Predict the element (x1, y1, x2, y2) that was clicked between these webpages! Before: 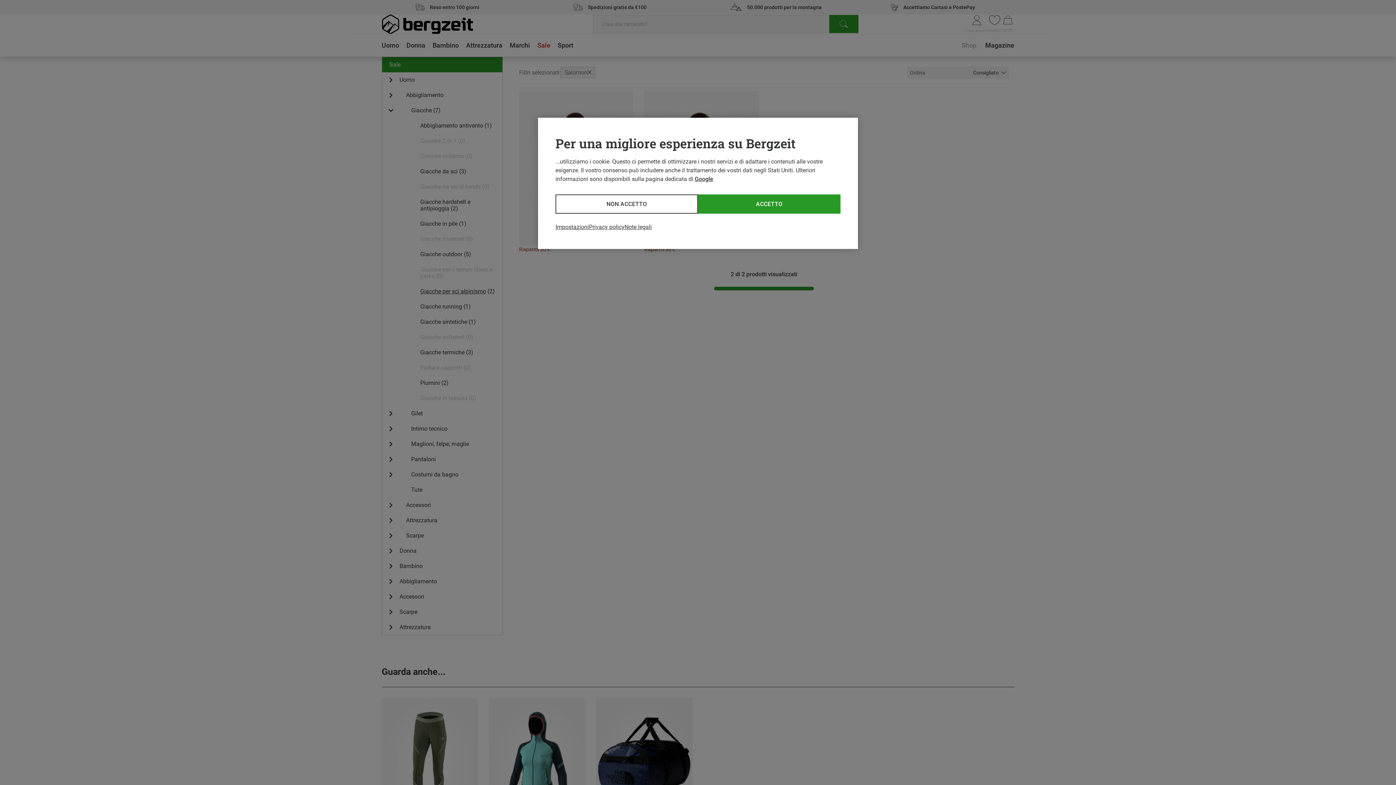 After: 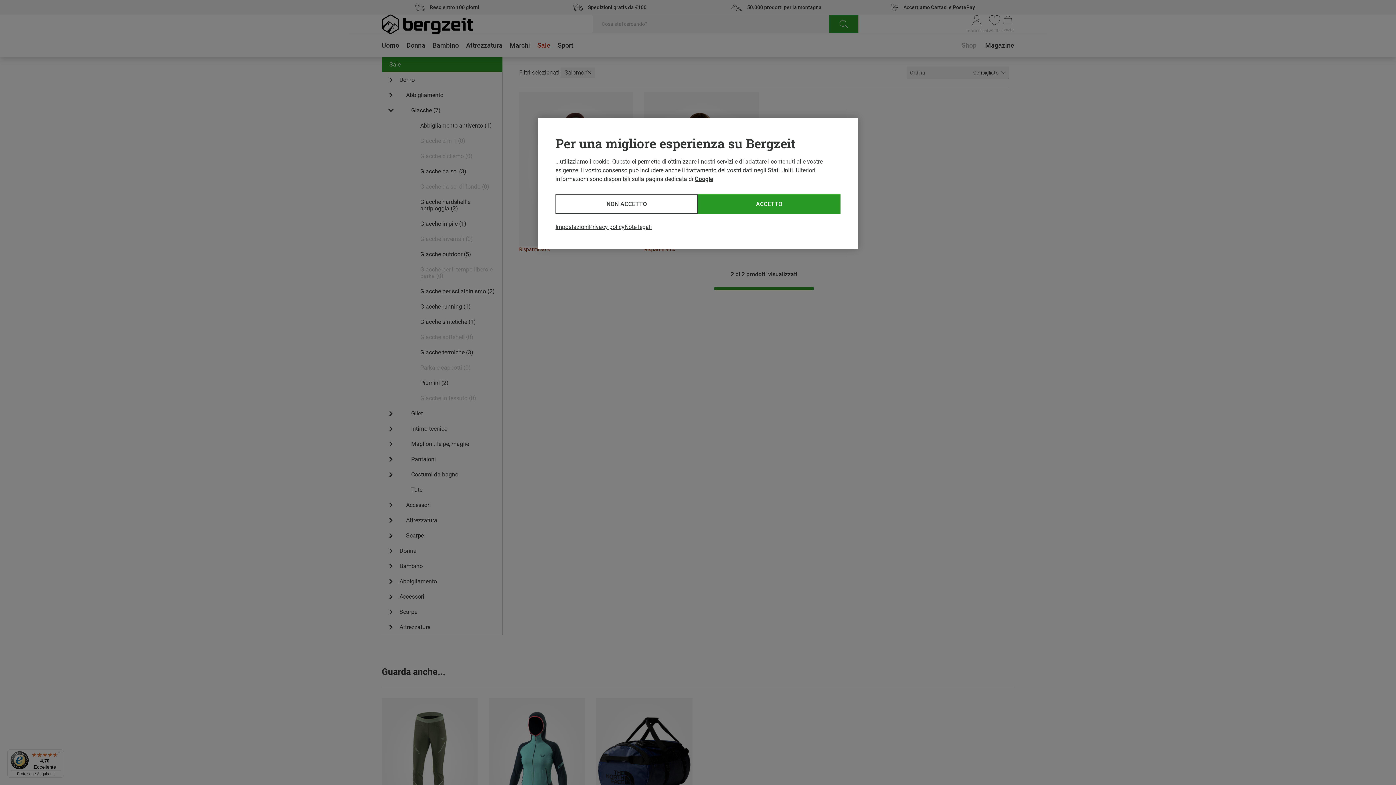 Action: bbox: (694, 175, 713, 182) label: Google